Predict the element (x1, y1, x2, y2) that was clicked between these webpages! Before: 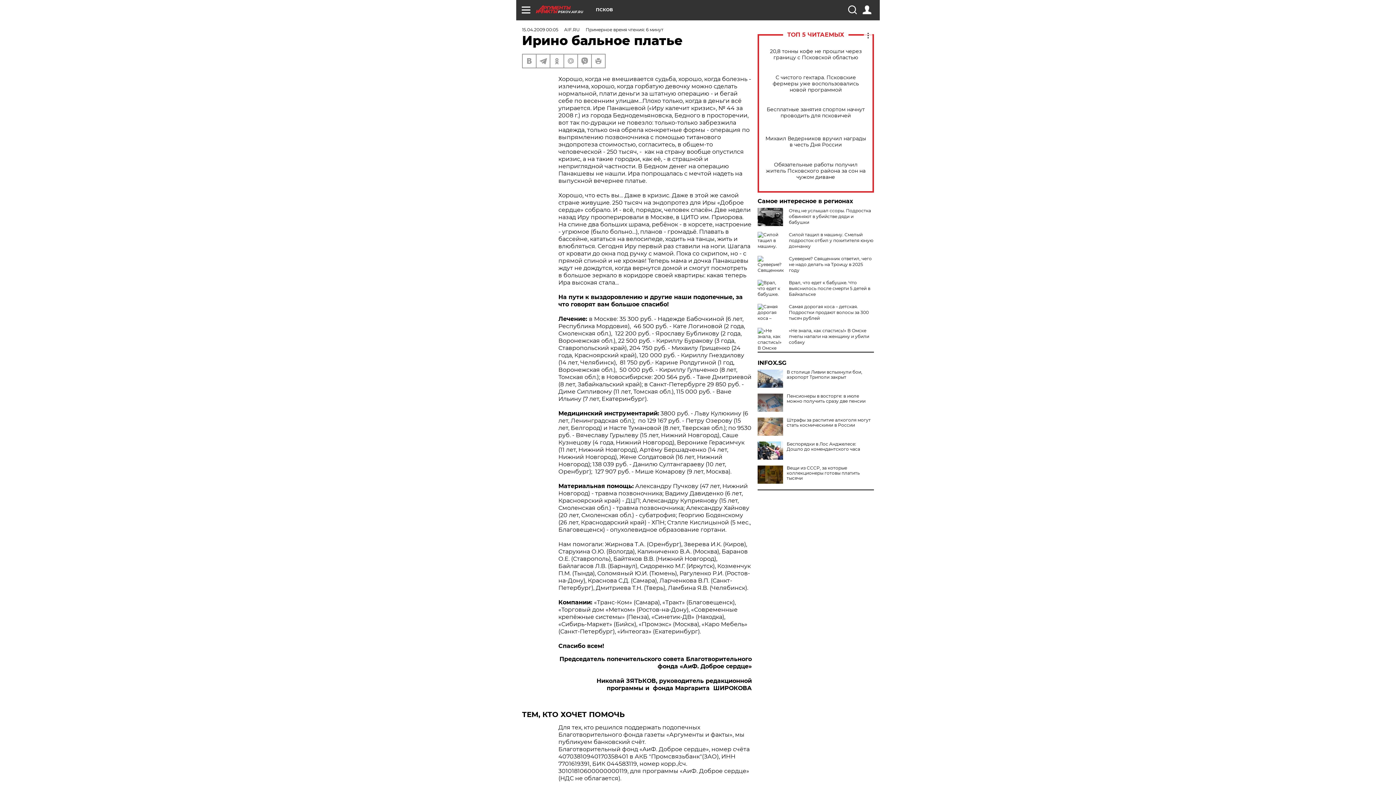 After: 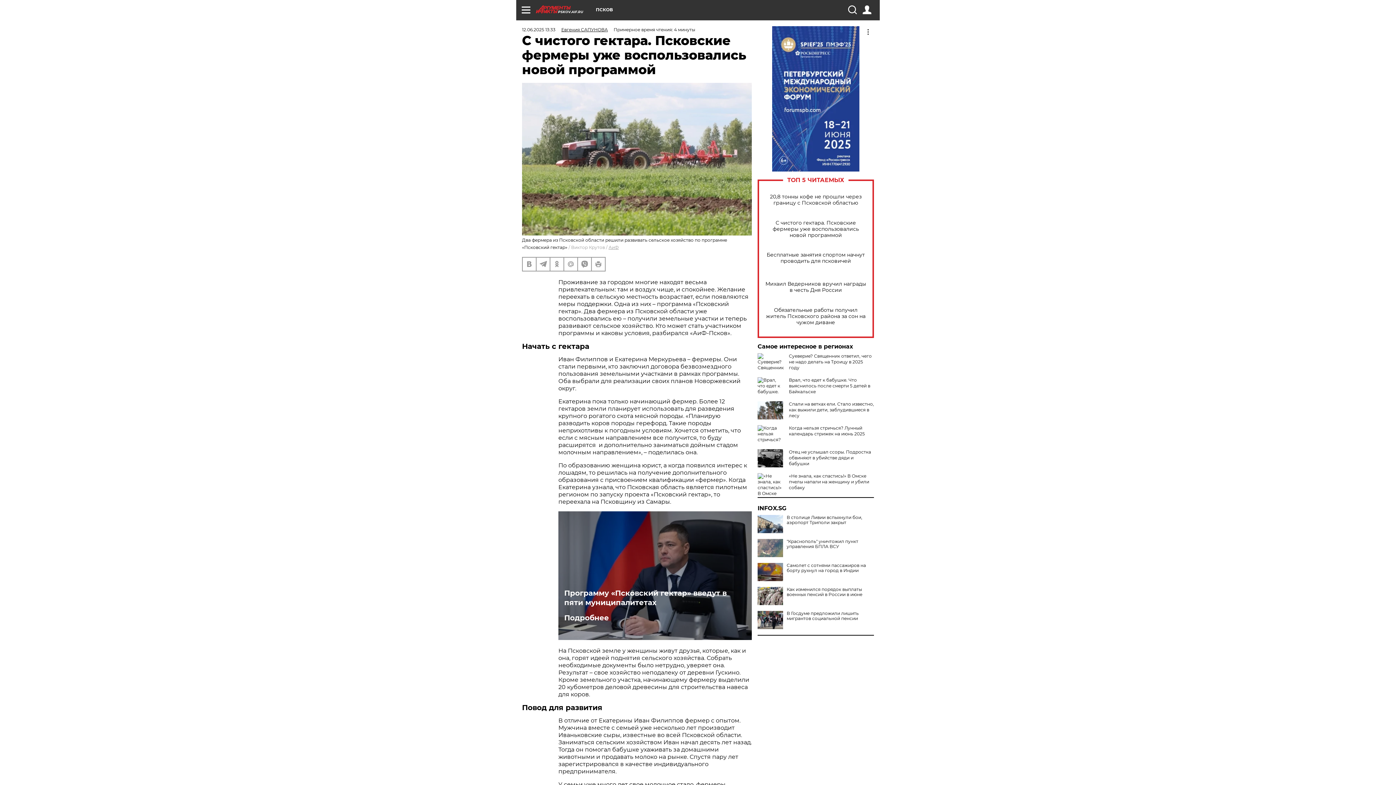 Action: label: С чистого гектара. Псковские фермеры уже воспользовались новой программой bbox: (765, 74, 866, 92)